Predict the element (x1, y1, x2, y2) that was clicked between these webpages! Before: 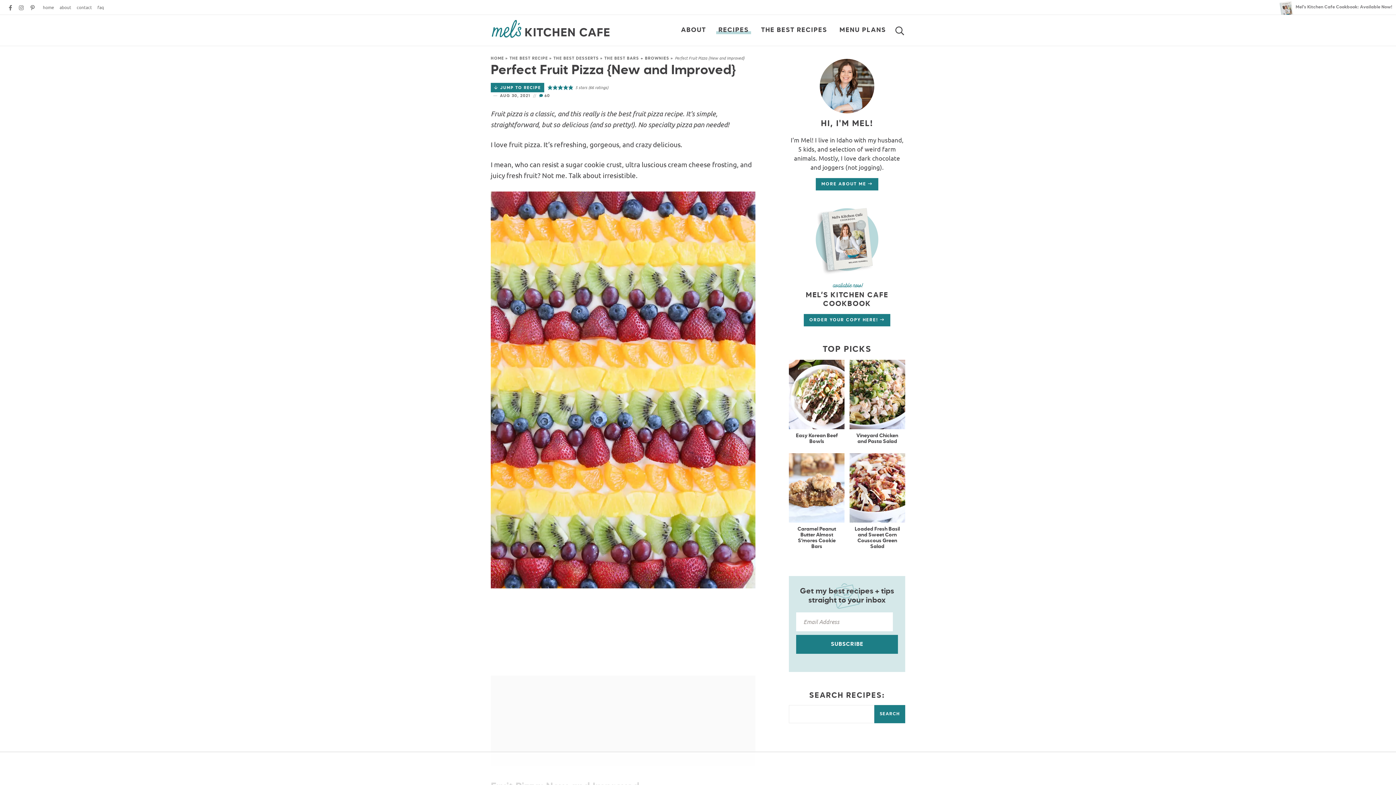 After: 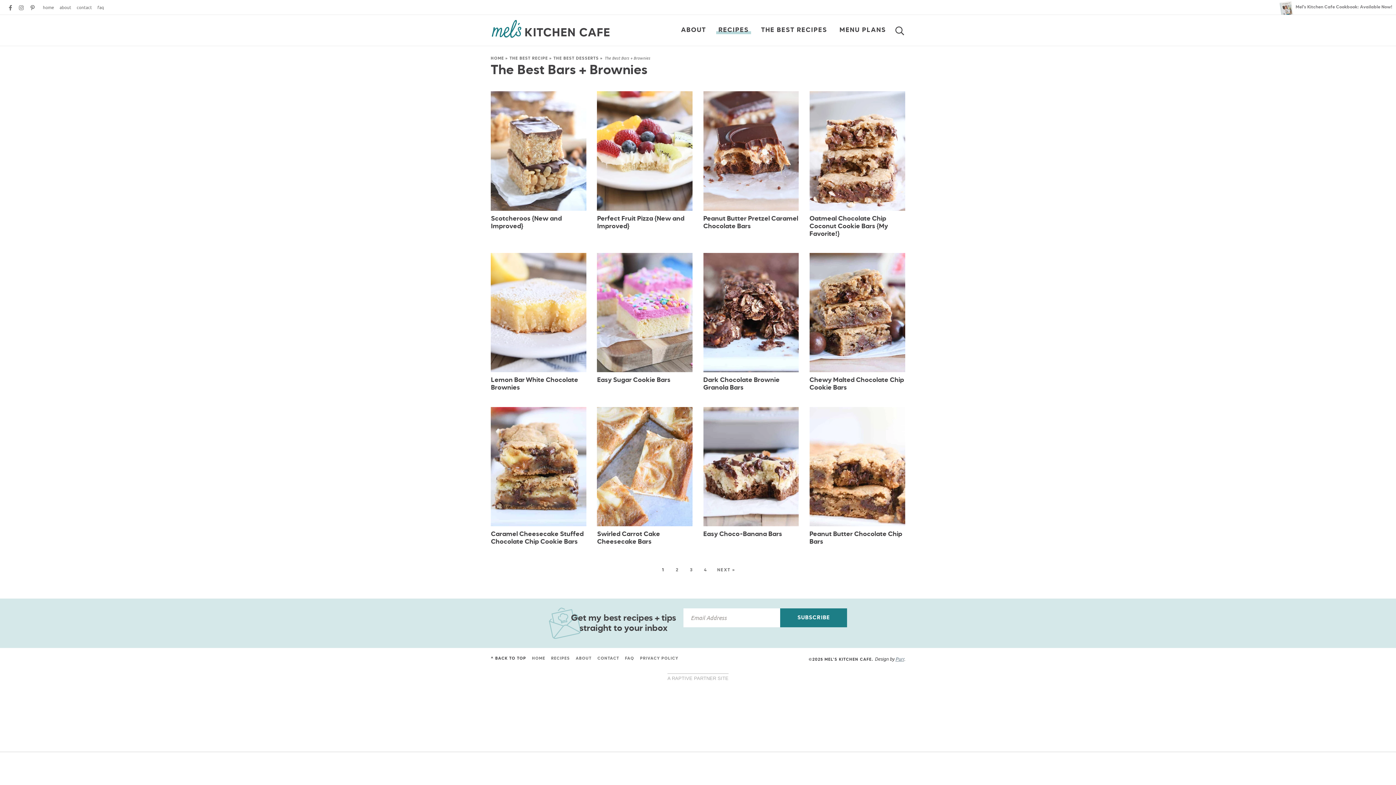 Action: label: THE BEST BARS + BROWNIES bbox: (604, 56, 669, 60)